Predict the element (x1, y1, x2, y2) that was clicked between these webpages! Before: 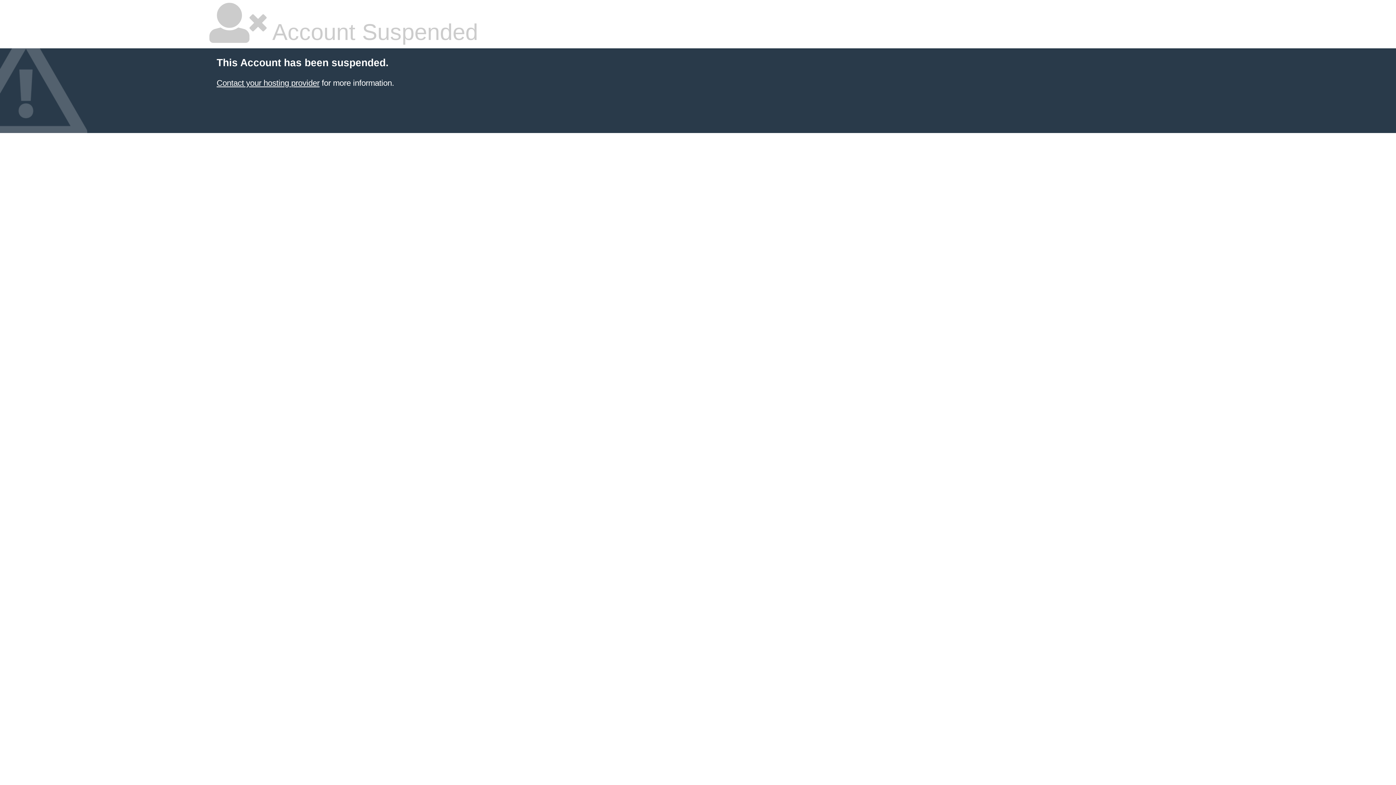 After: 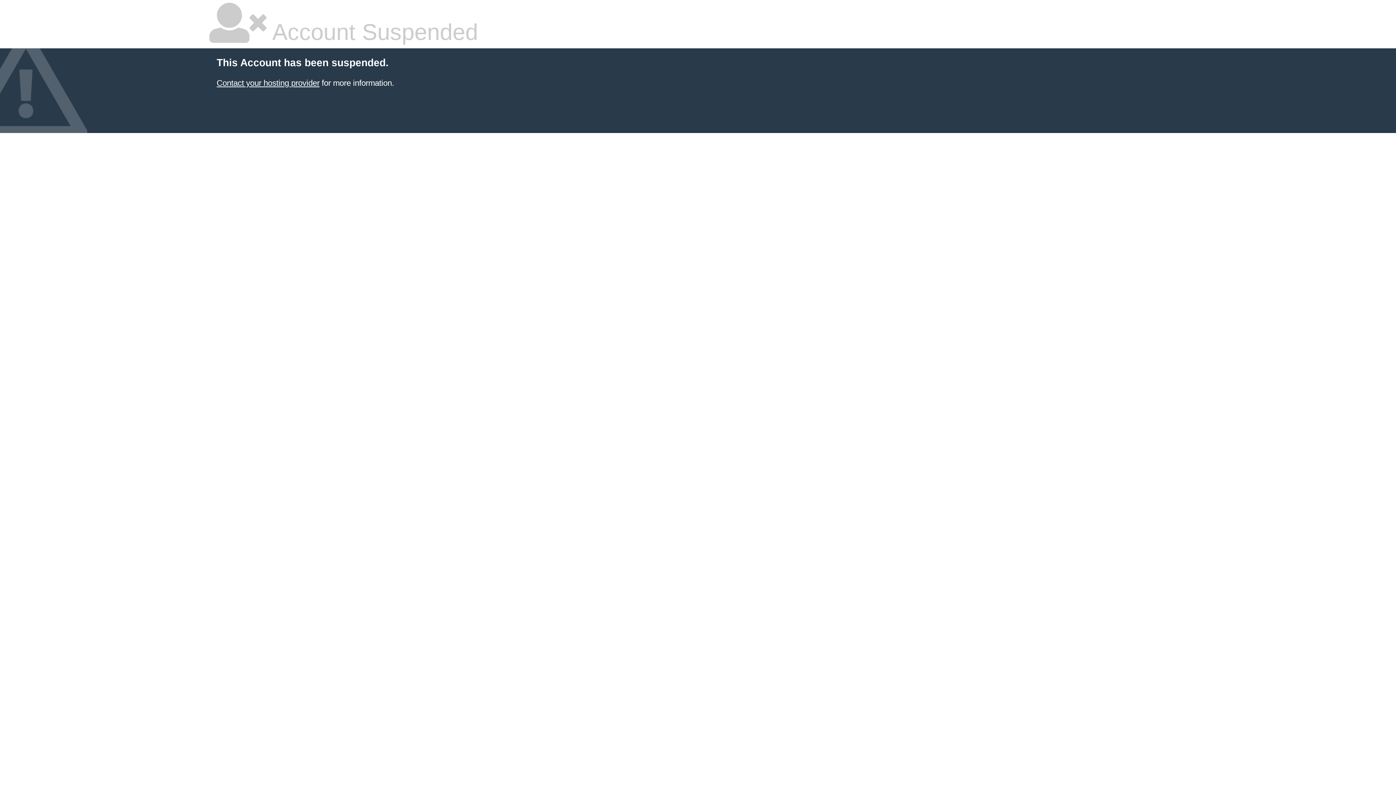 Action: label: Contact your hosting provider bbox: (216, 78, 319, 87)